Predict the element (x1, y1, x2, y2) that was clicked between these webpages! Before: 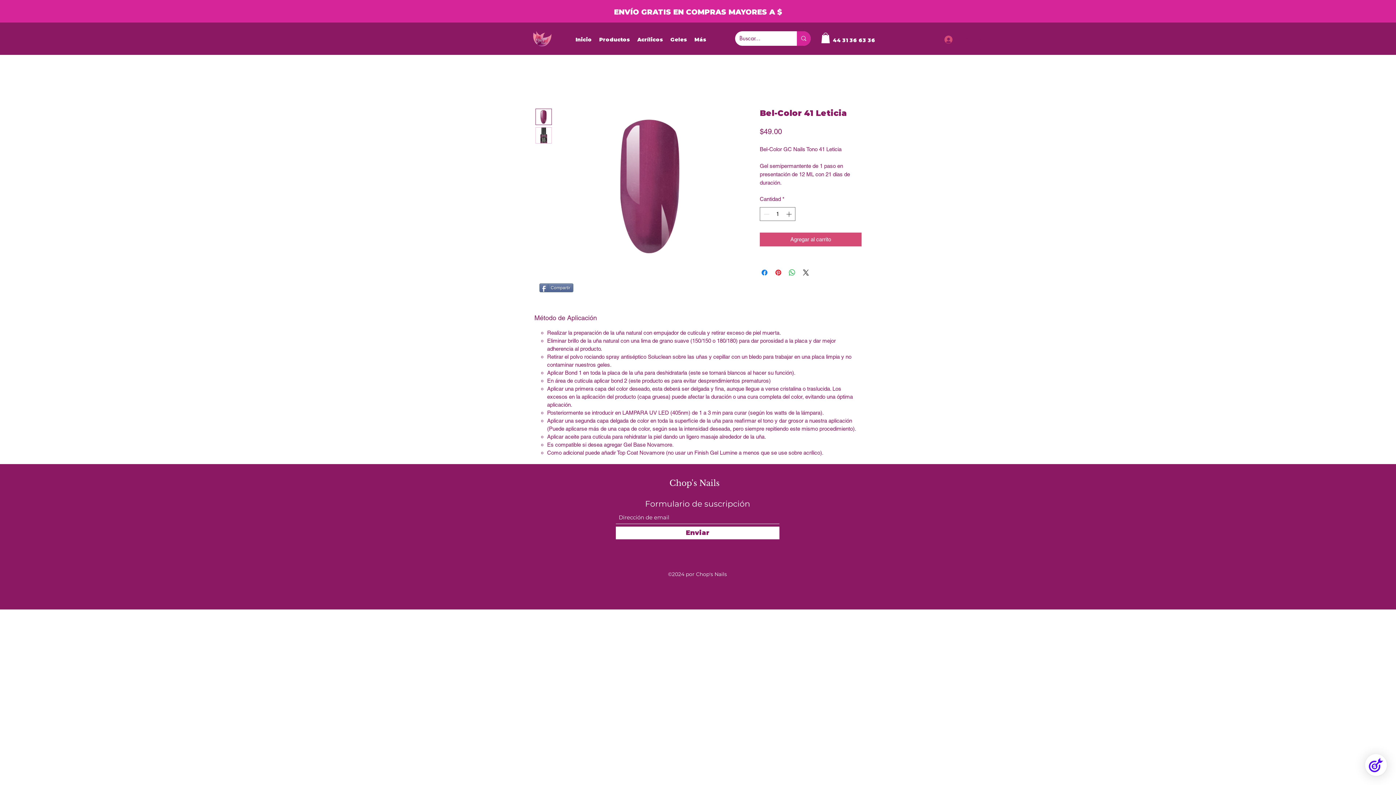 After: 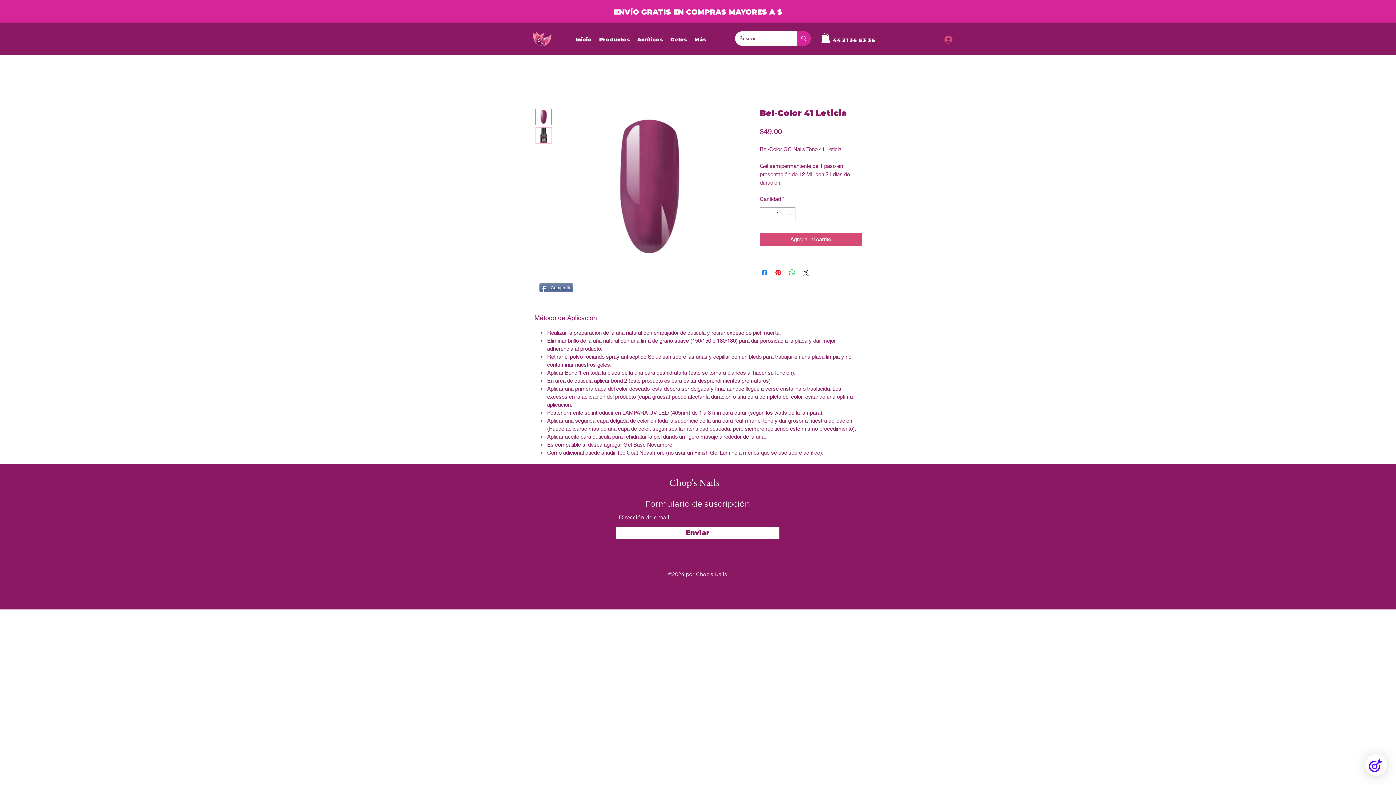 Action: bbox: (556, 108, 745, 261)